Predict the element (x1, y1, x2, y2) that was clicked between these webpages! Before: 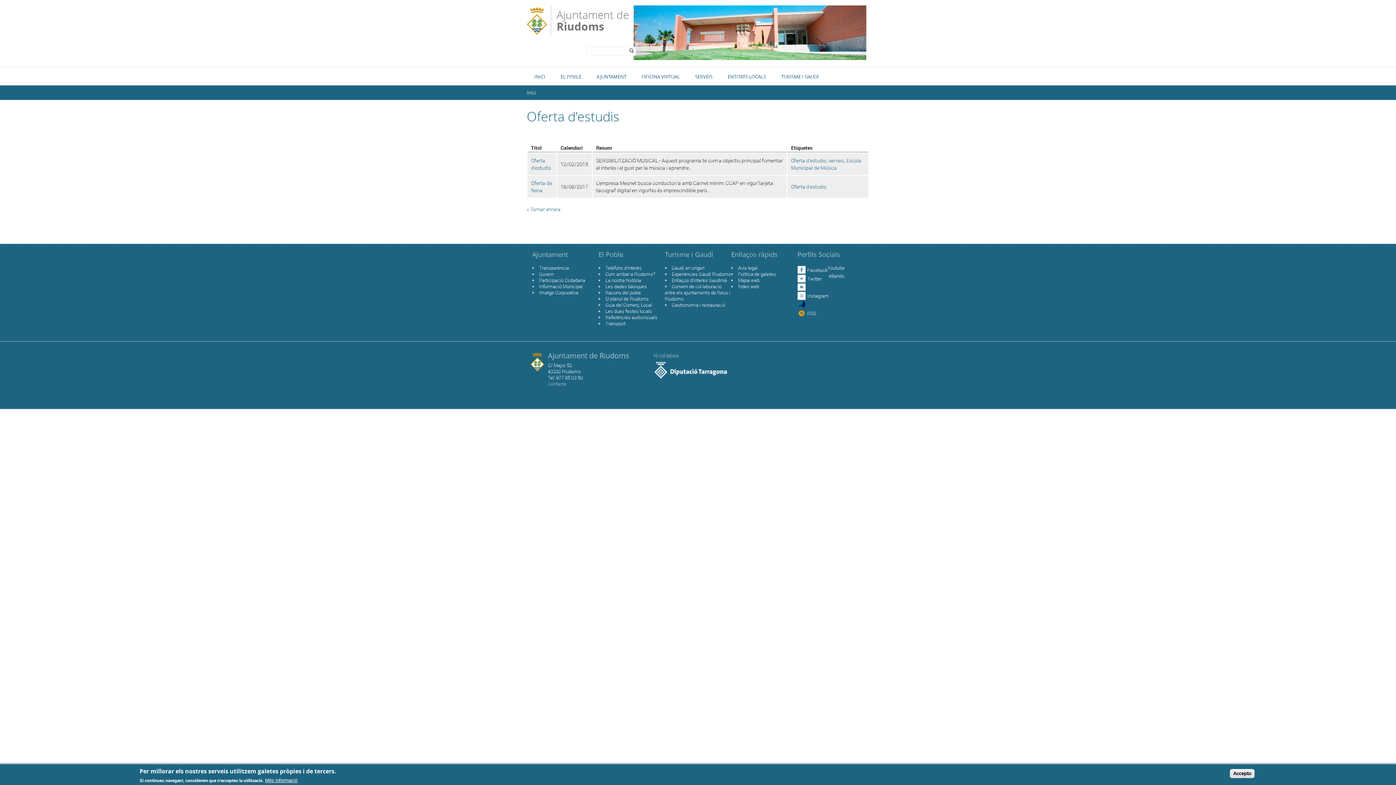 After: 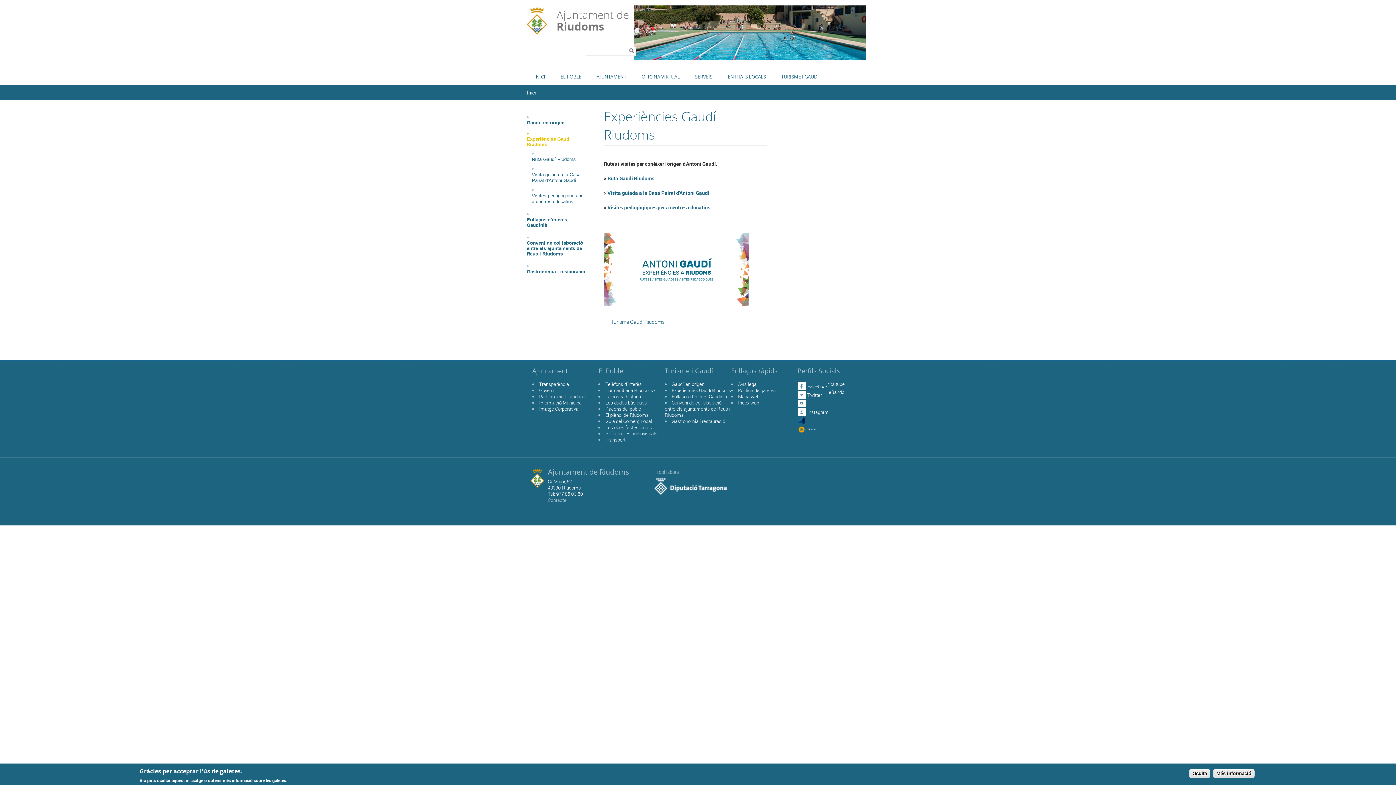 Action: bbox: (671, 270, 731, 277) label: Experiències Gaudí Riudoms